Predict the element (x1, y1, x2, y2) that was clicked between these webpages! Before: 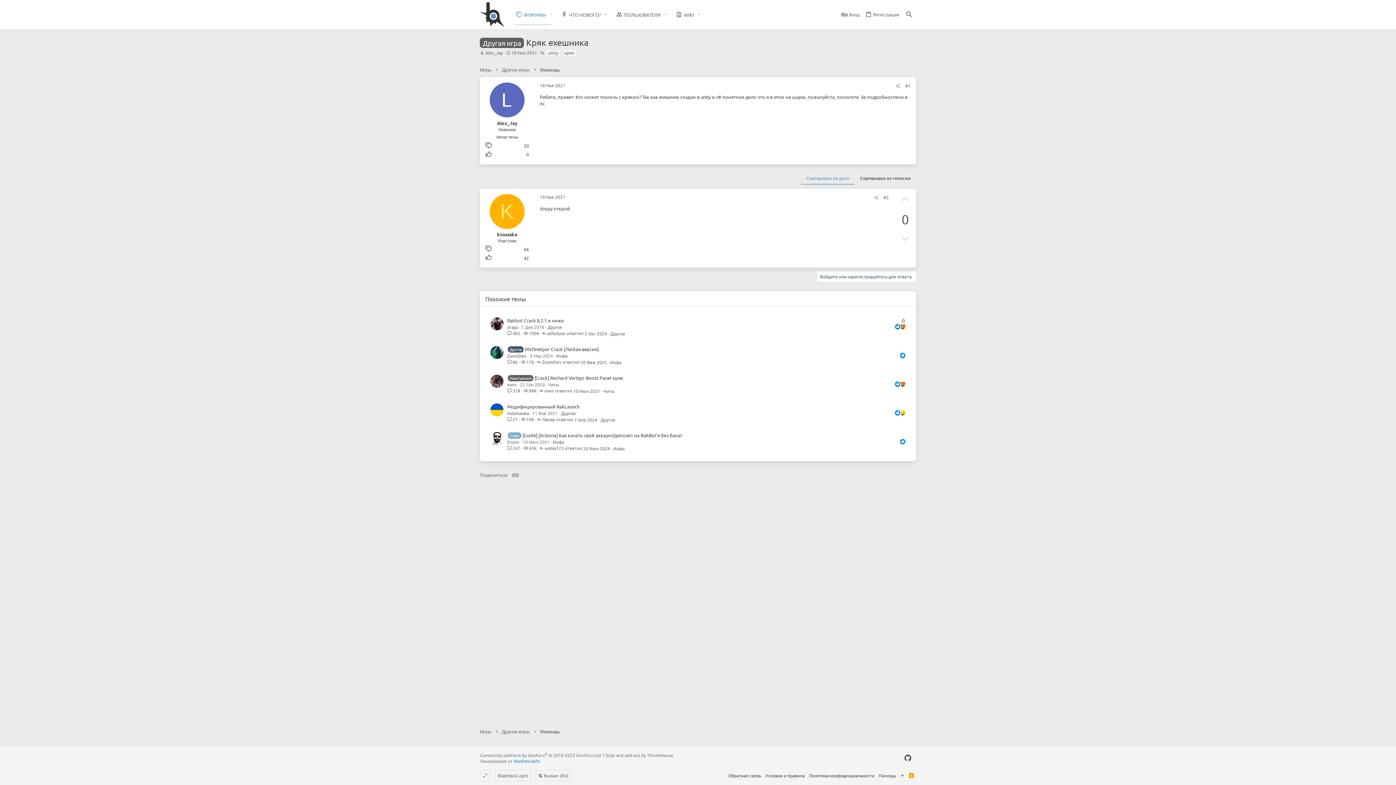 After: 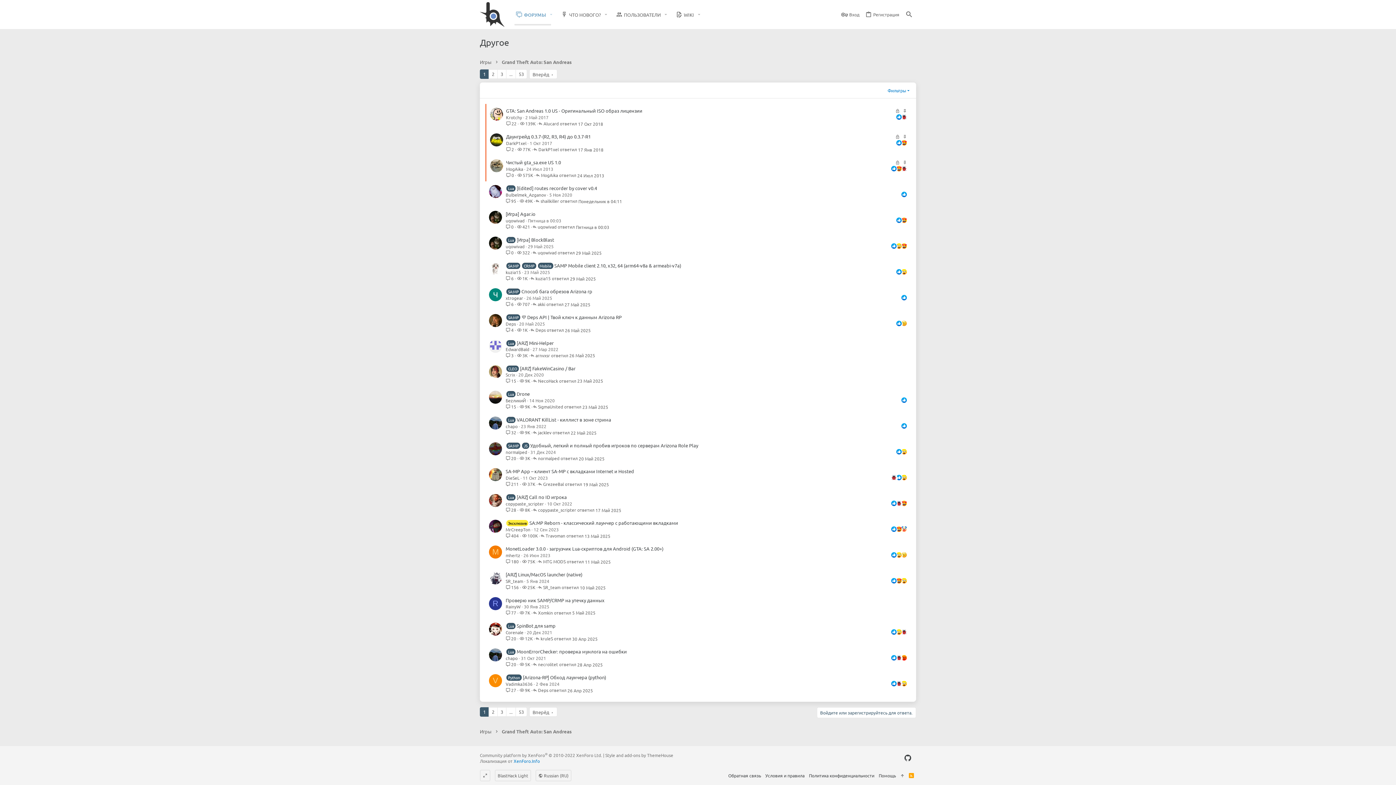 Action: label: Другое bbox: (597, 417, 615, 422)